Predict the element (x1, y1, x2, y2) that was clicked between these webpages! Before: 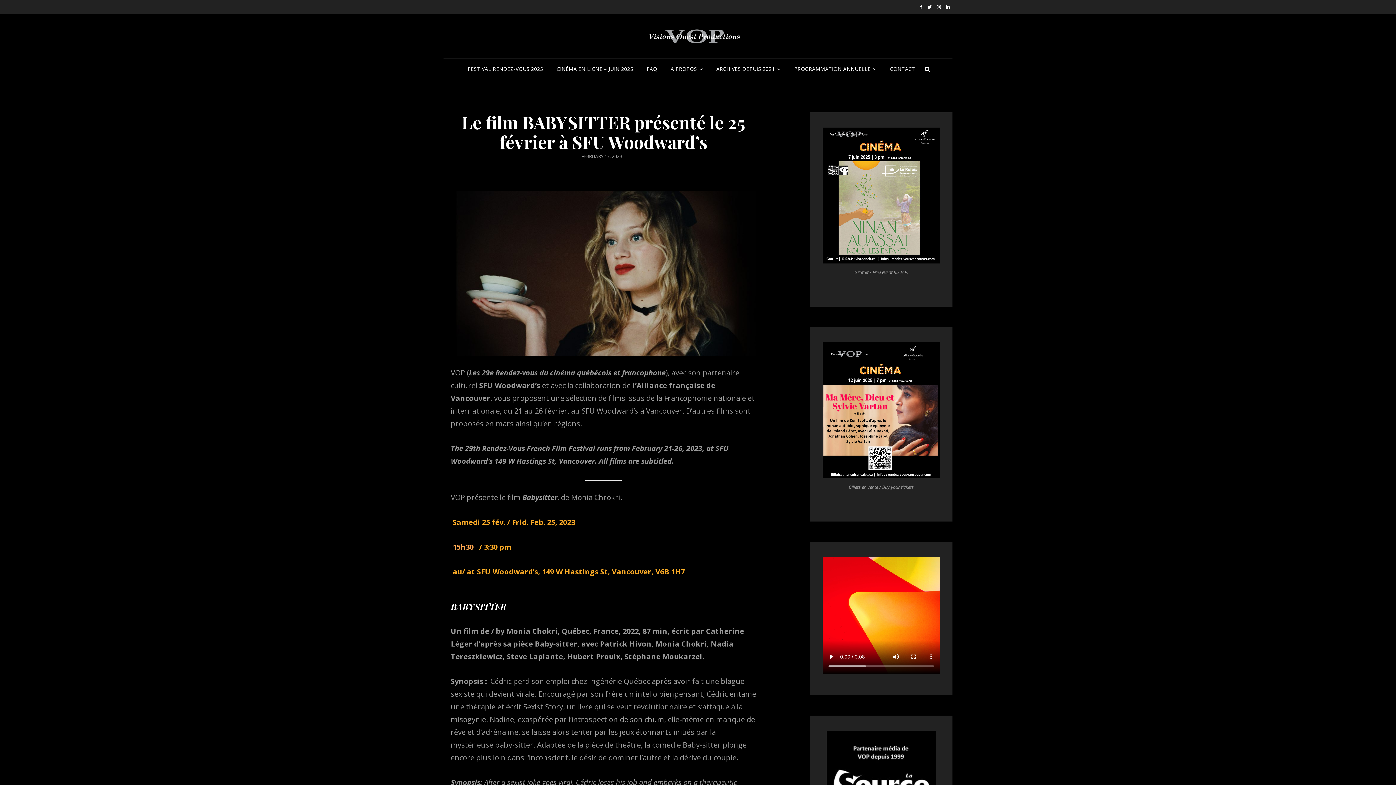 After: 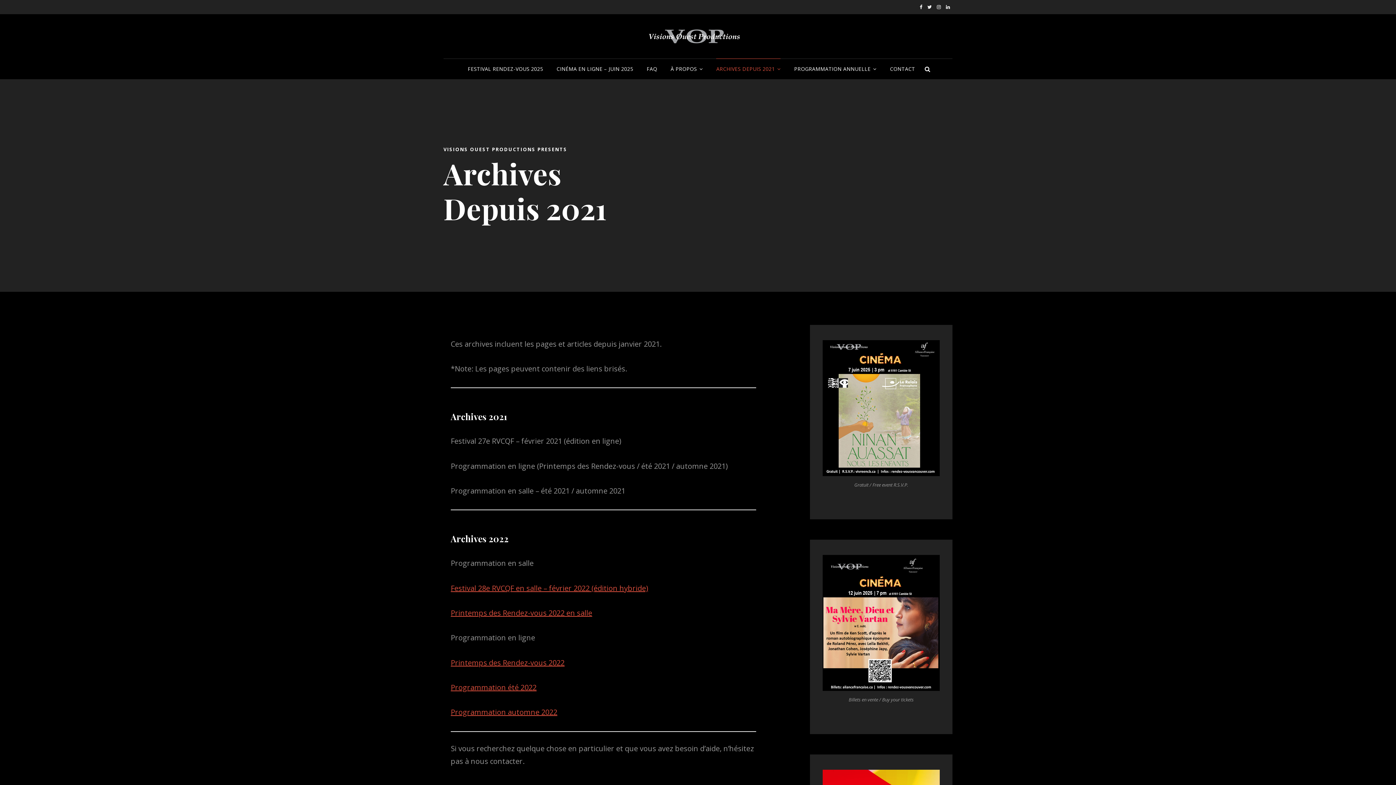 Action: label: ARCHIVES DEPUIS 2021 bbox: (710, 58, 786, 79)